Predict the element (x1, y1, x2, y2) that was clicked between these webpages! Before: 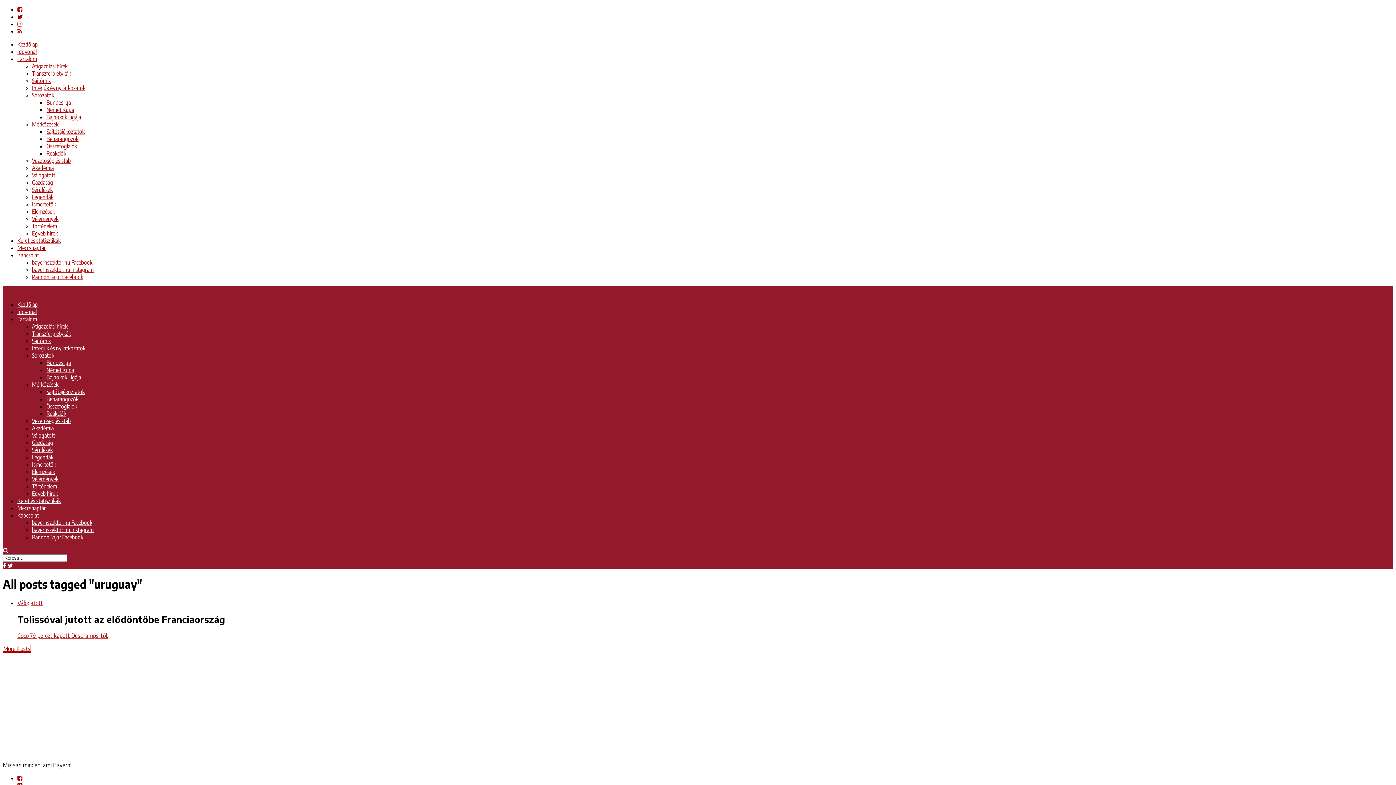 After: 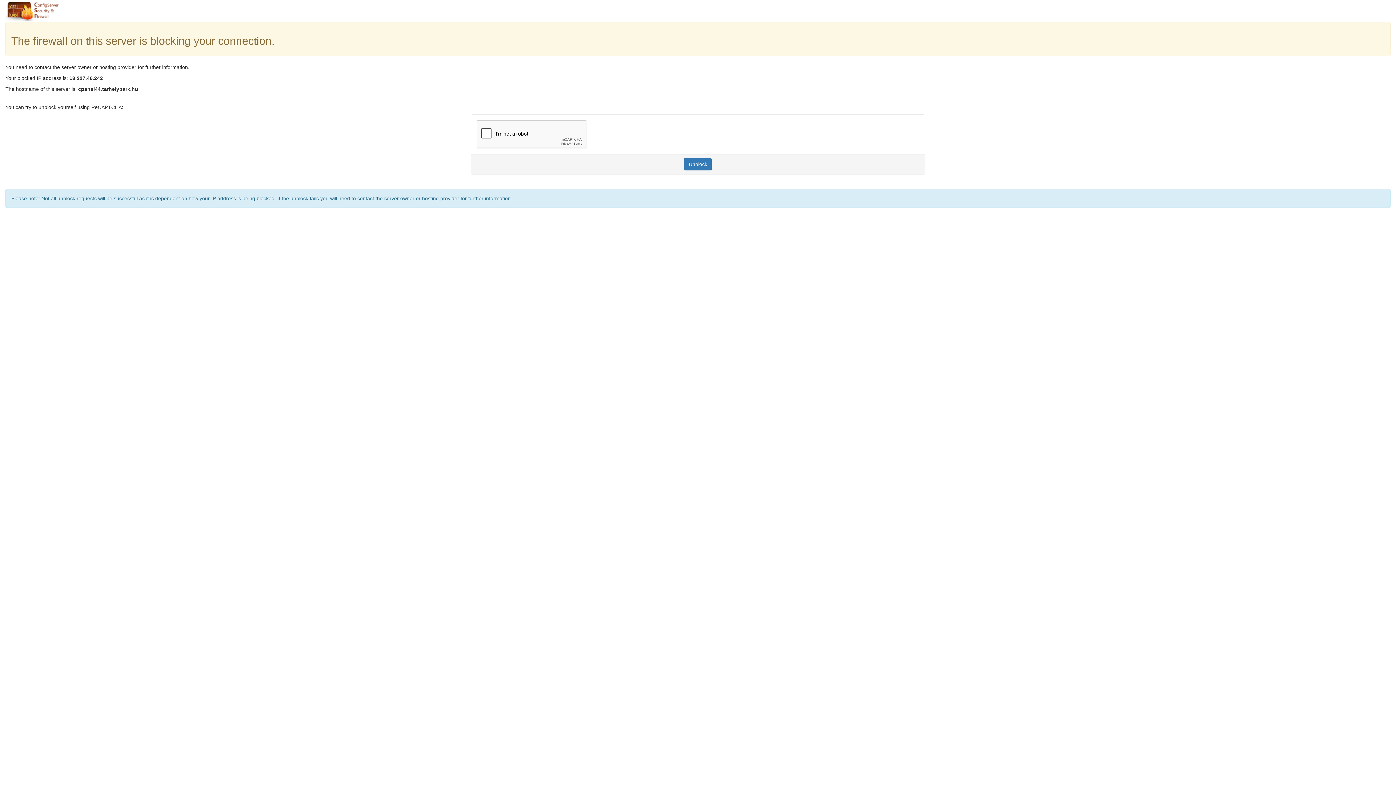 Action: label: Vélemények bbox: (32, 475, 58, 482)